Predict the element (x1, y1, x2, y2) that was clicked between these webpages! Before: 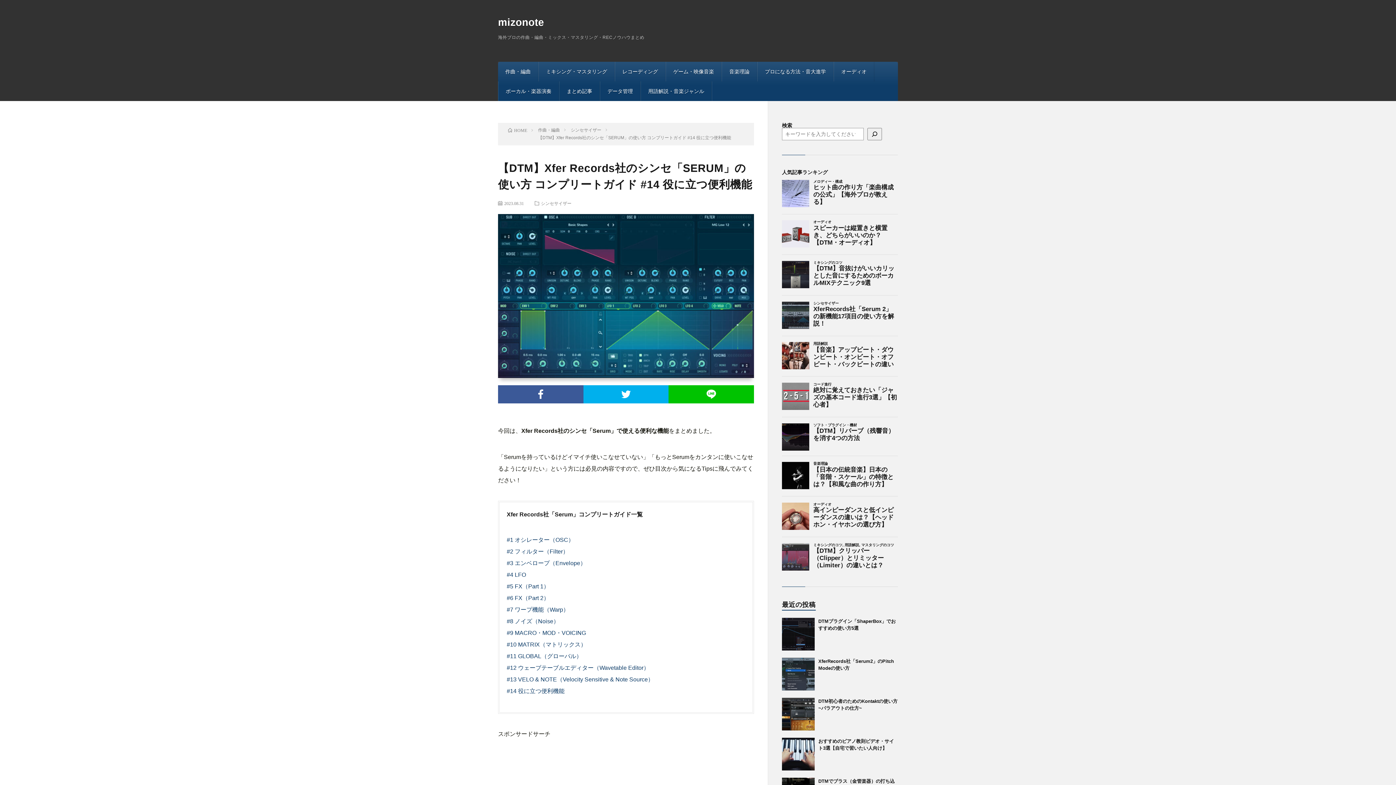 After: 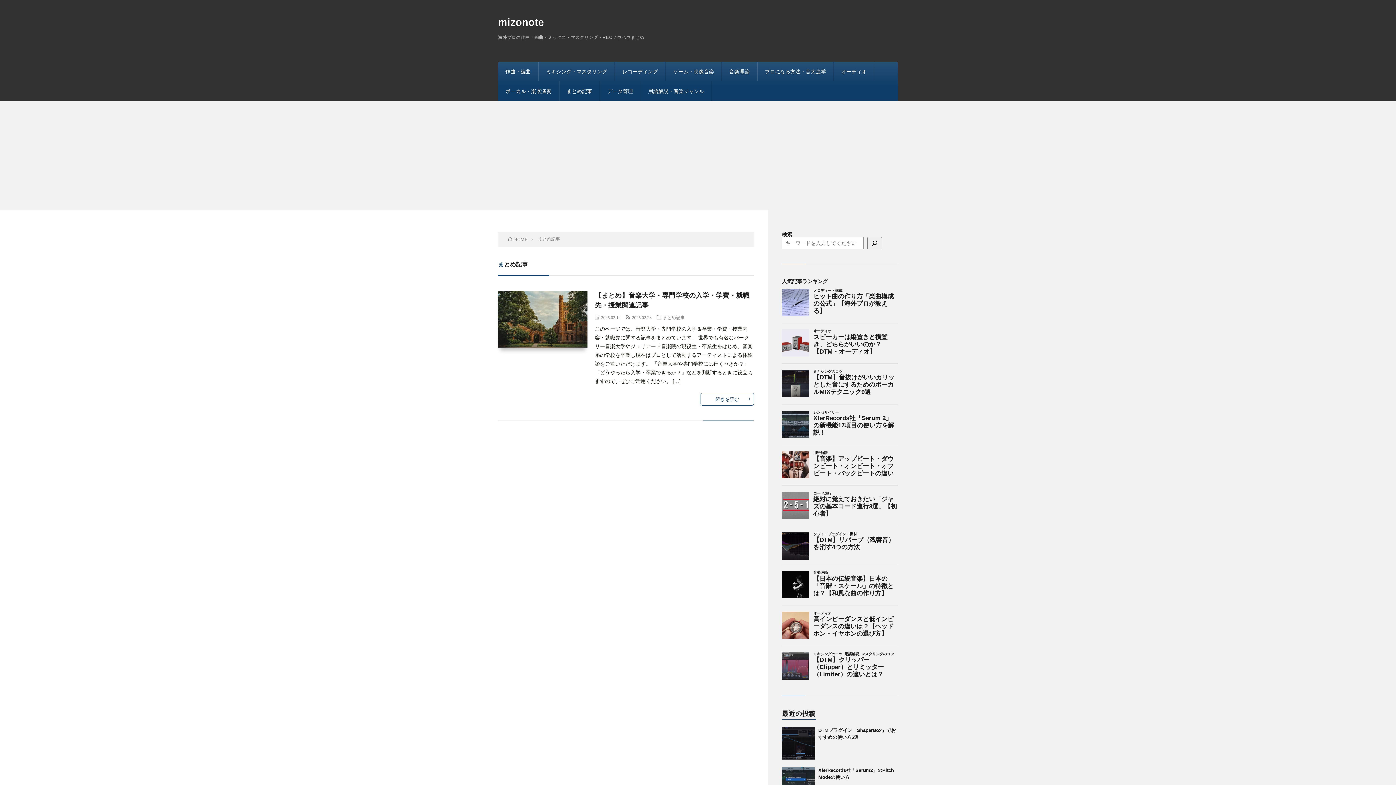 Action: bbox: (559, 81, 599, 101) label: まとめ記事